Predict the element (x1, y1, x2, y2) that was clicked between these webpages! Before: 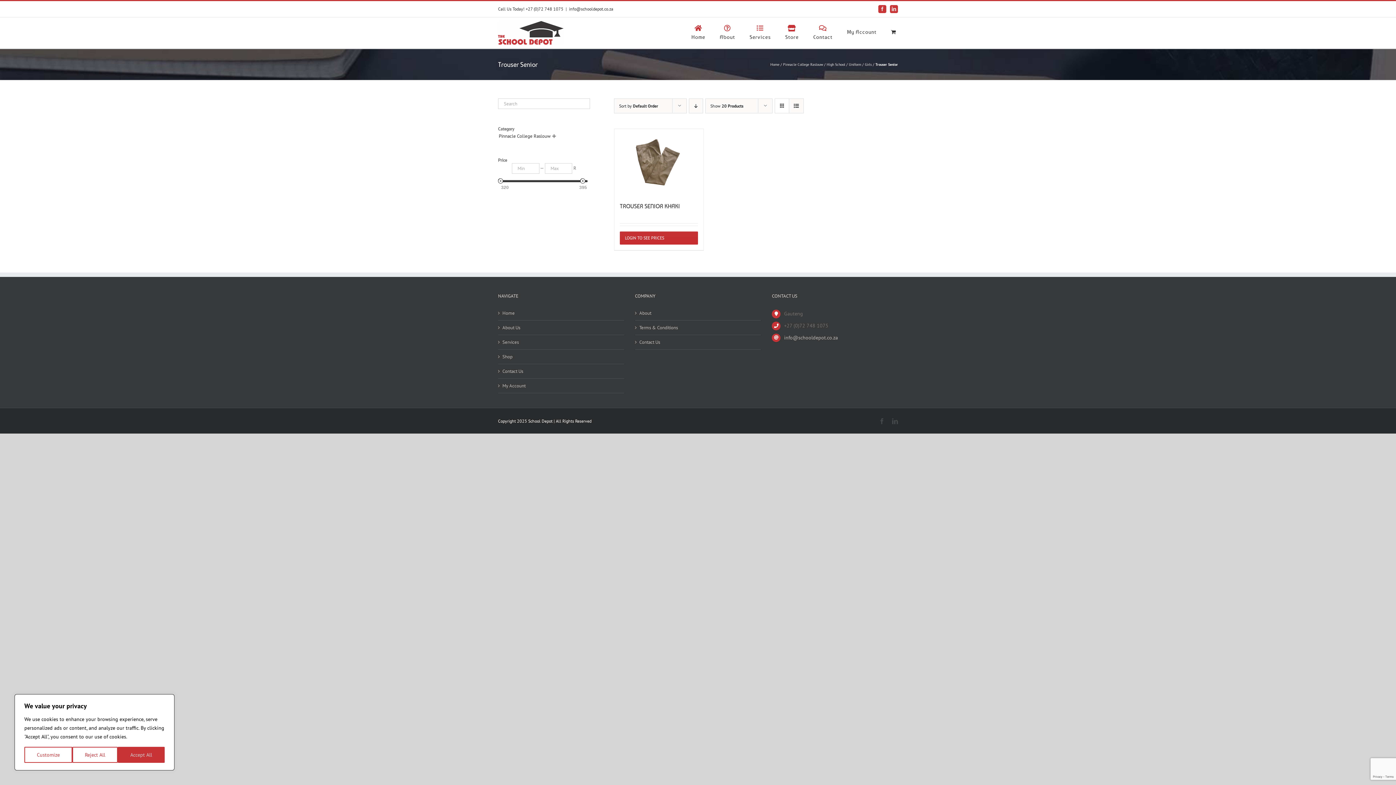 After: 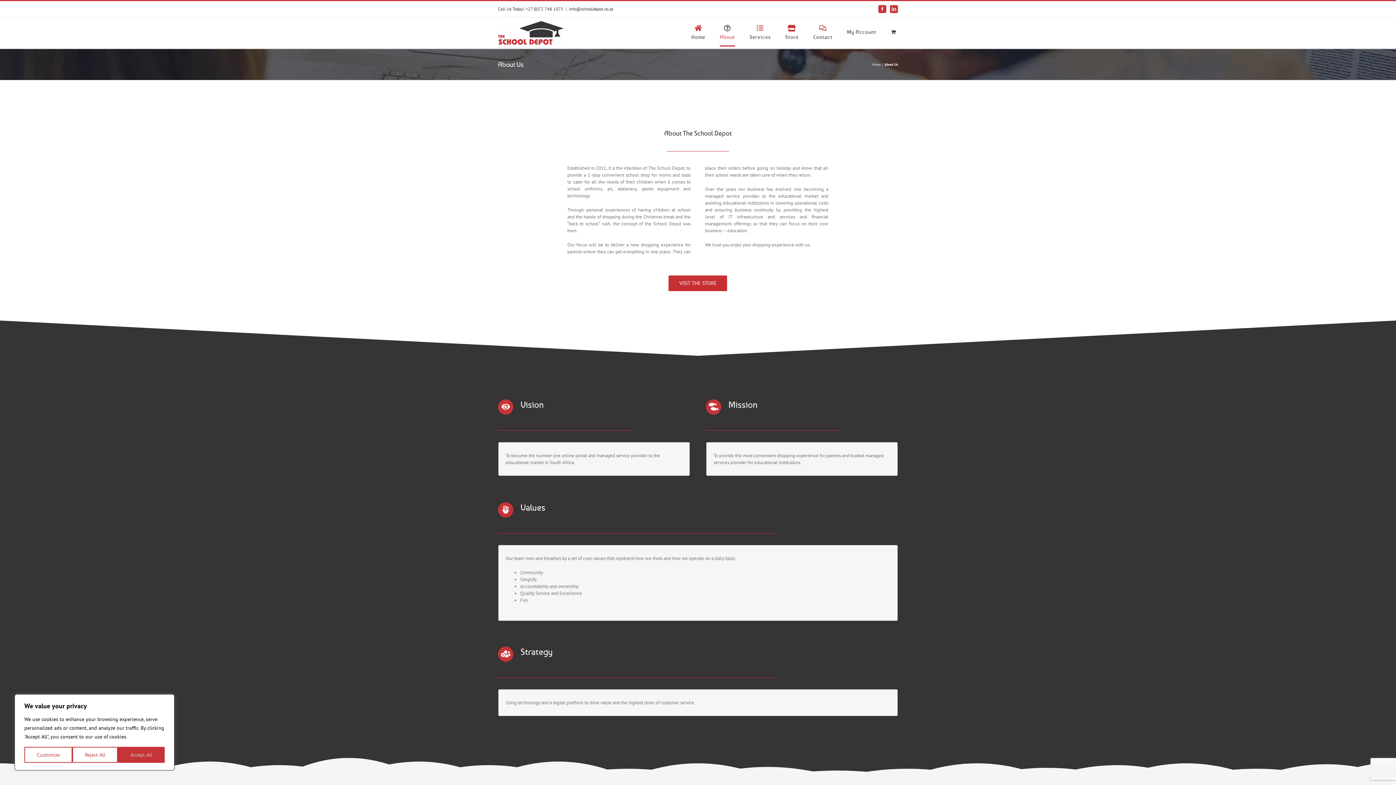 Action: label: About bbox: (639, 309, 757, 316)